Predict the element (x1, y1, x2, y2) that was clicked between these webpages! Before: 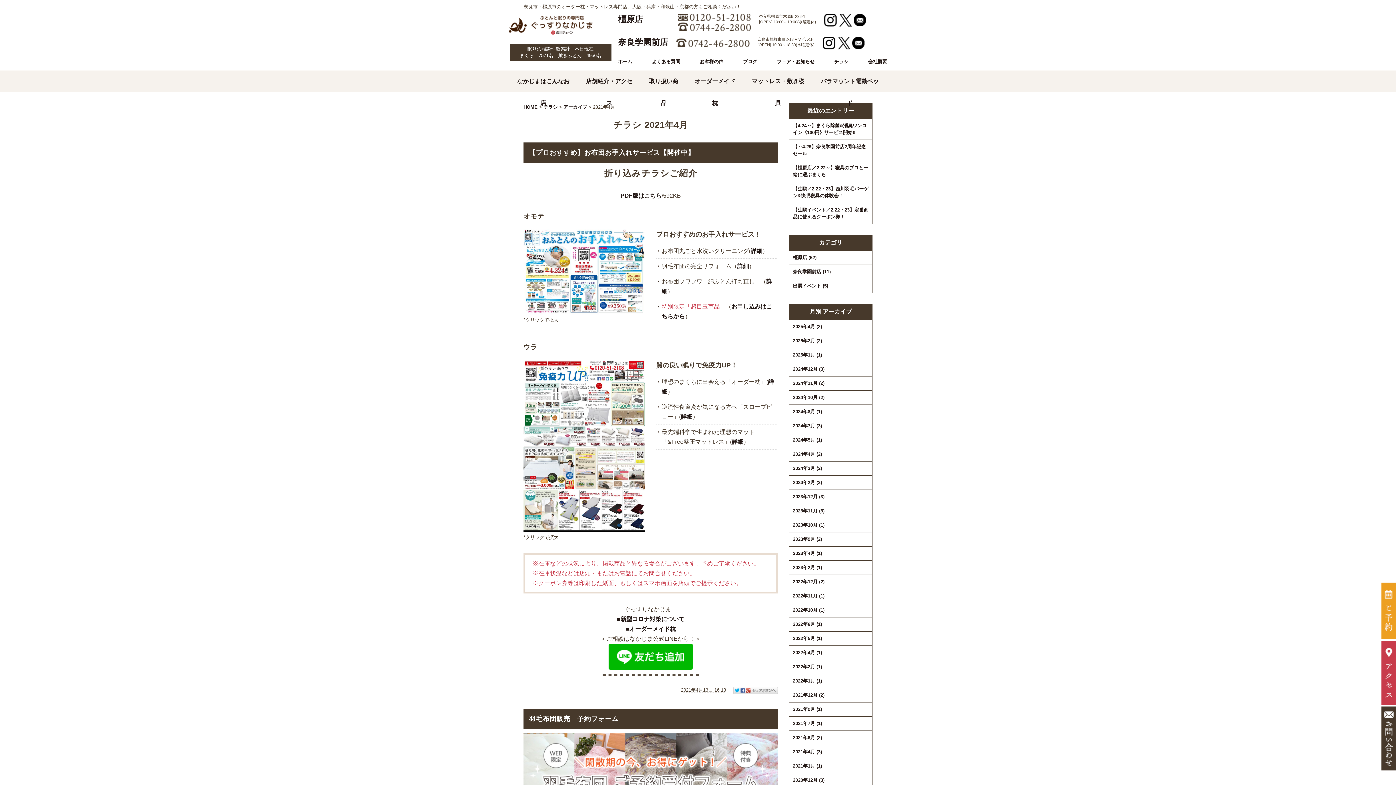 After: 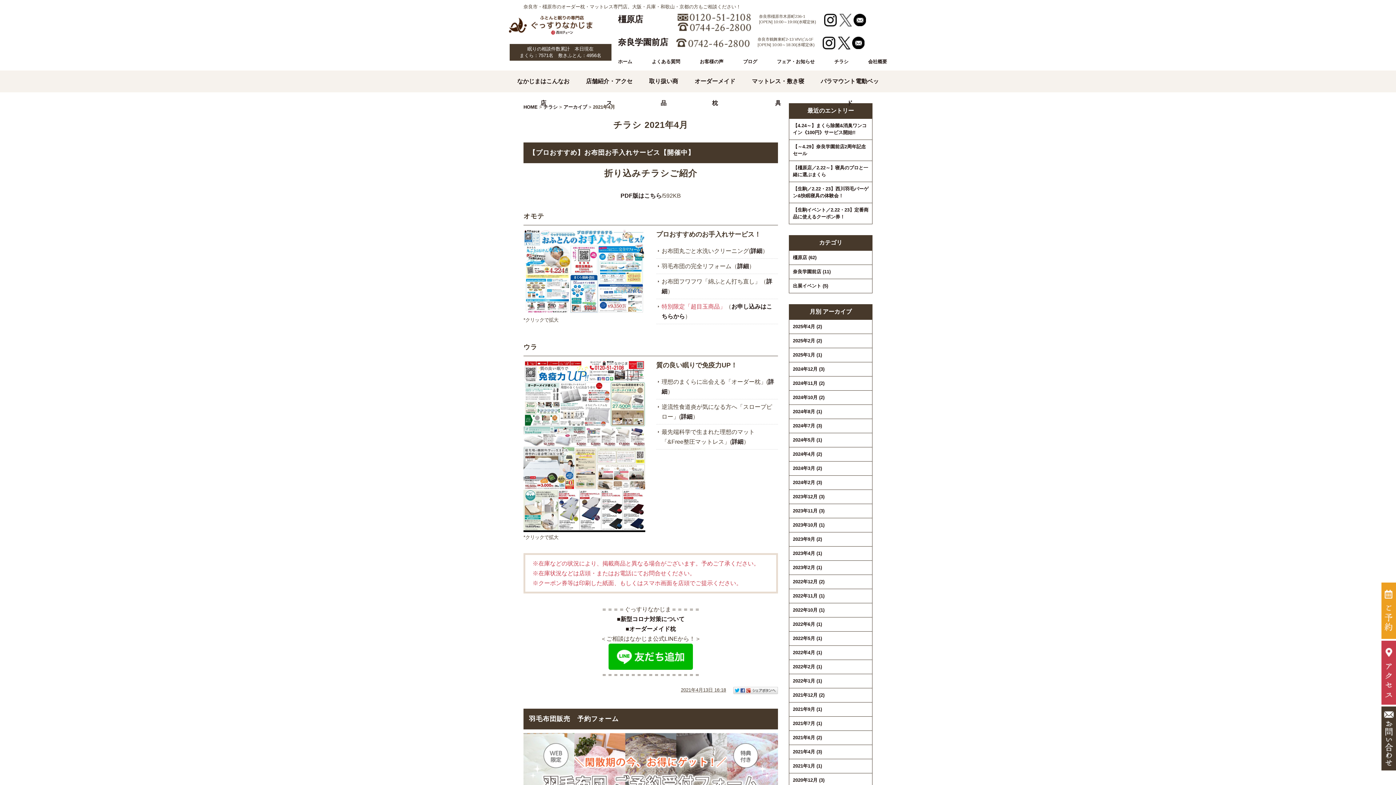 Action: bbox: (839, 13, 852, 26)